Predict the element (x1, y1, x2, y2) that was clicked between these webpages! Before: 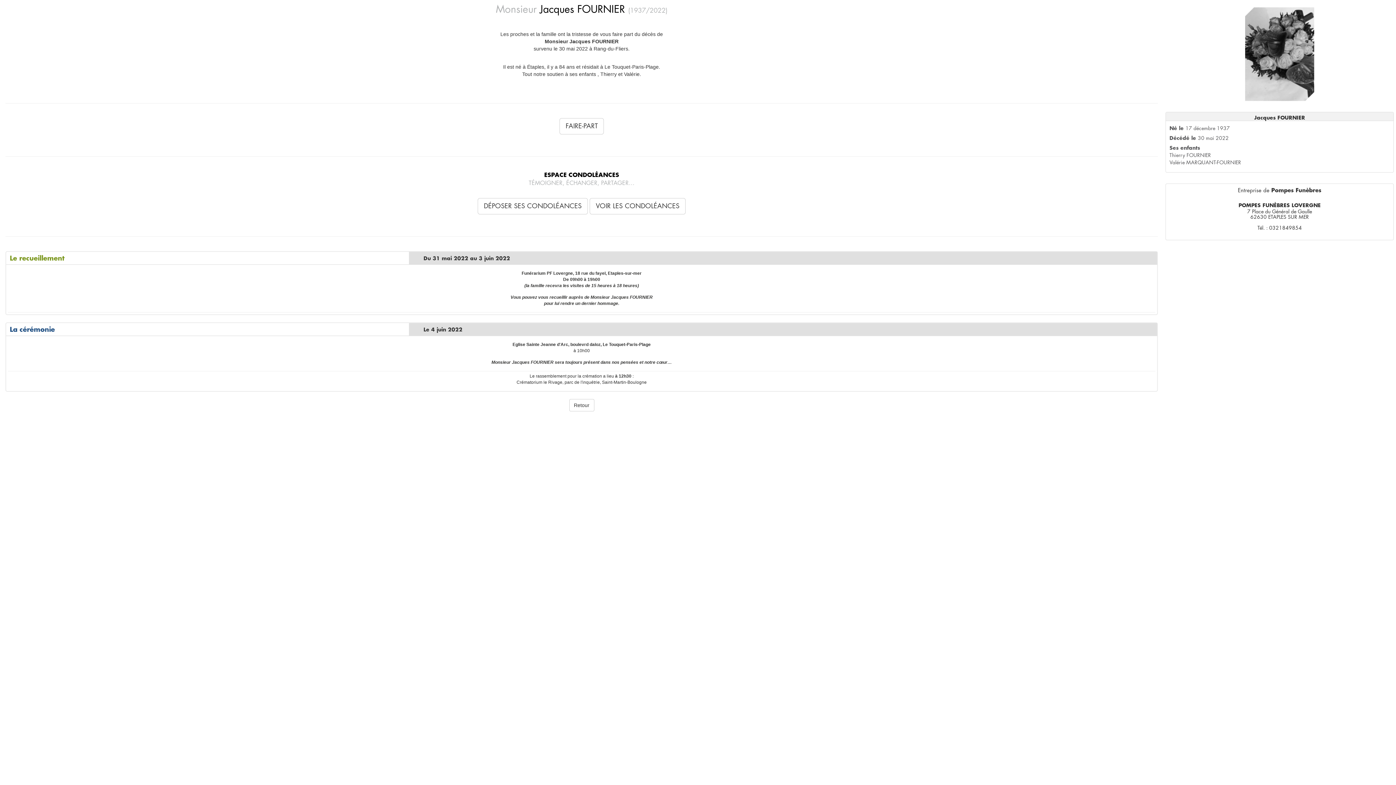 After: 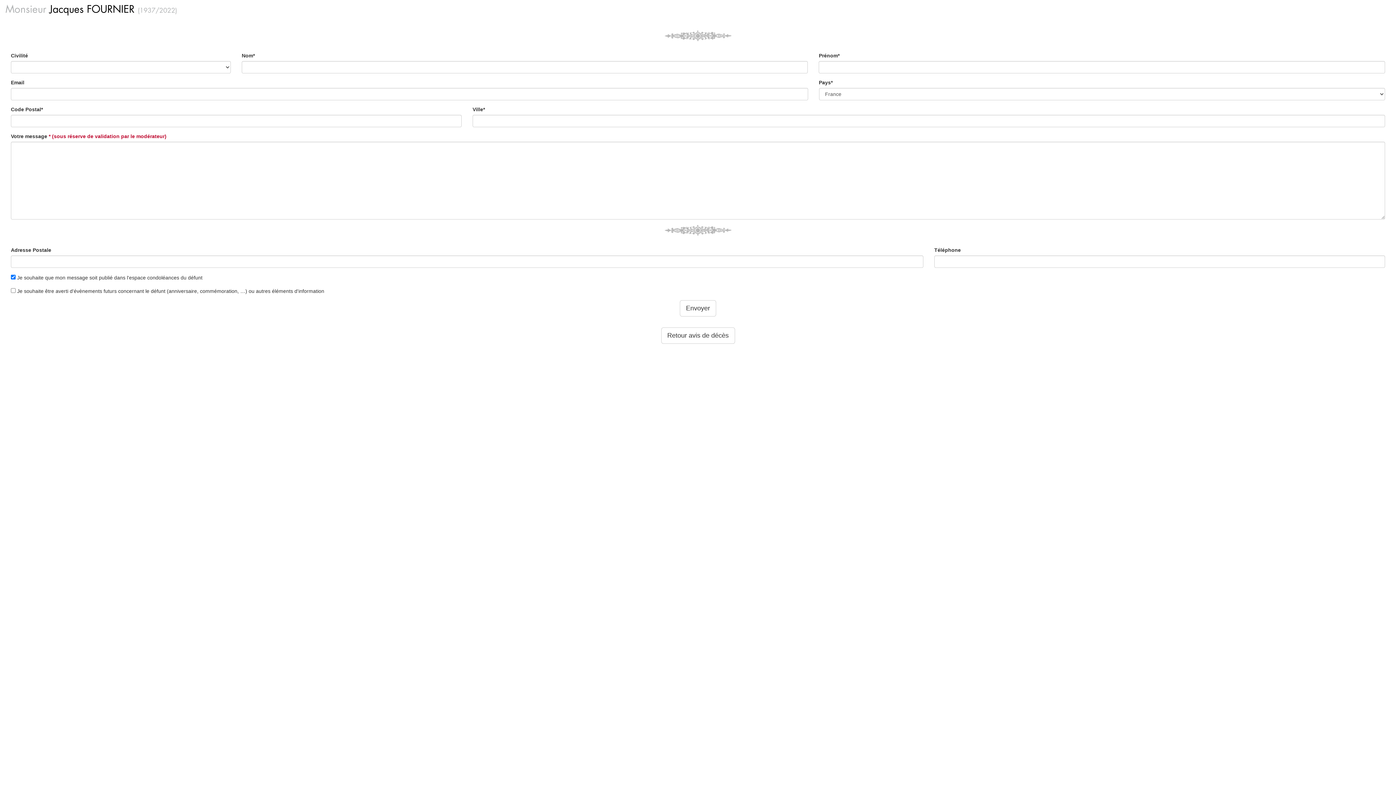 Action: bbox: (477, 198, 588, 214) label: DÉPOSER SES CONDOLÉANCES